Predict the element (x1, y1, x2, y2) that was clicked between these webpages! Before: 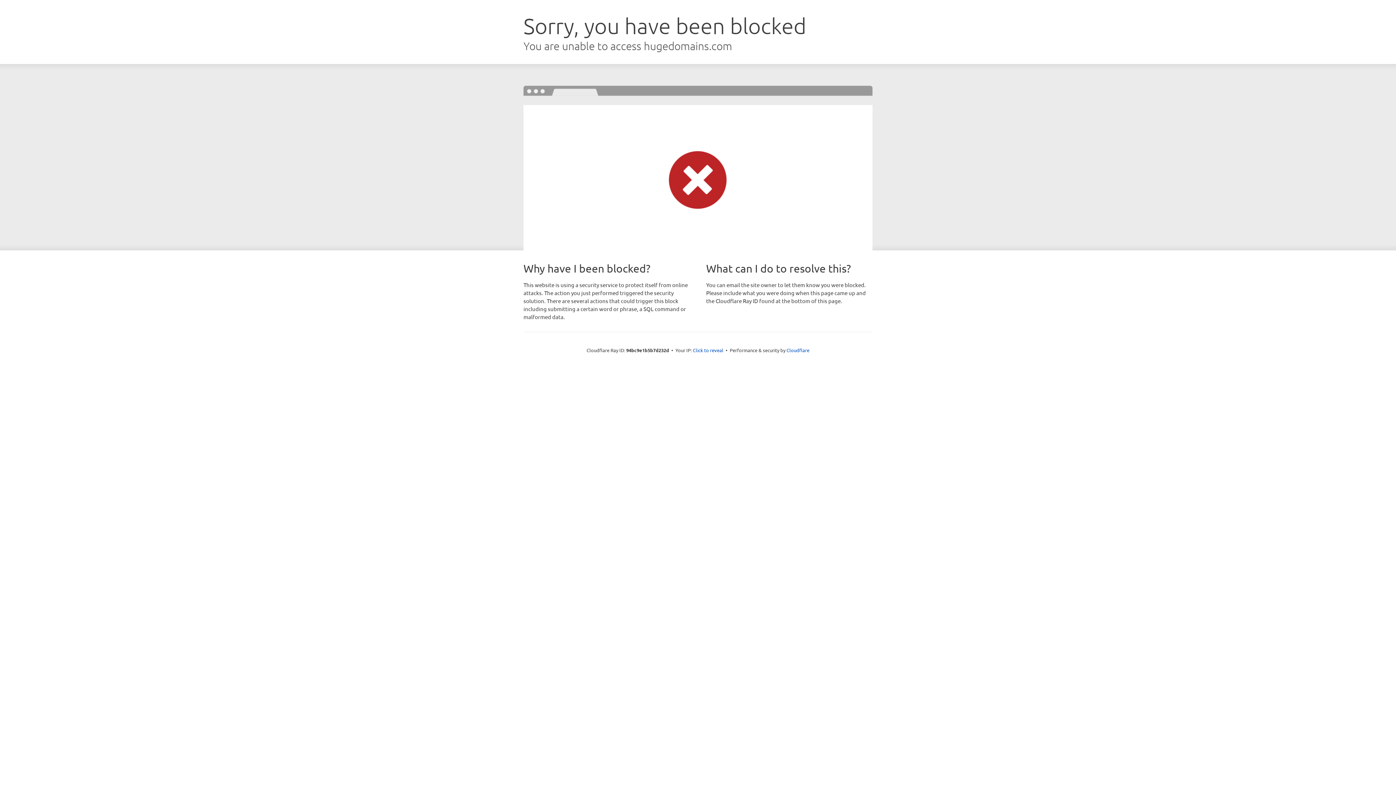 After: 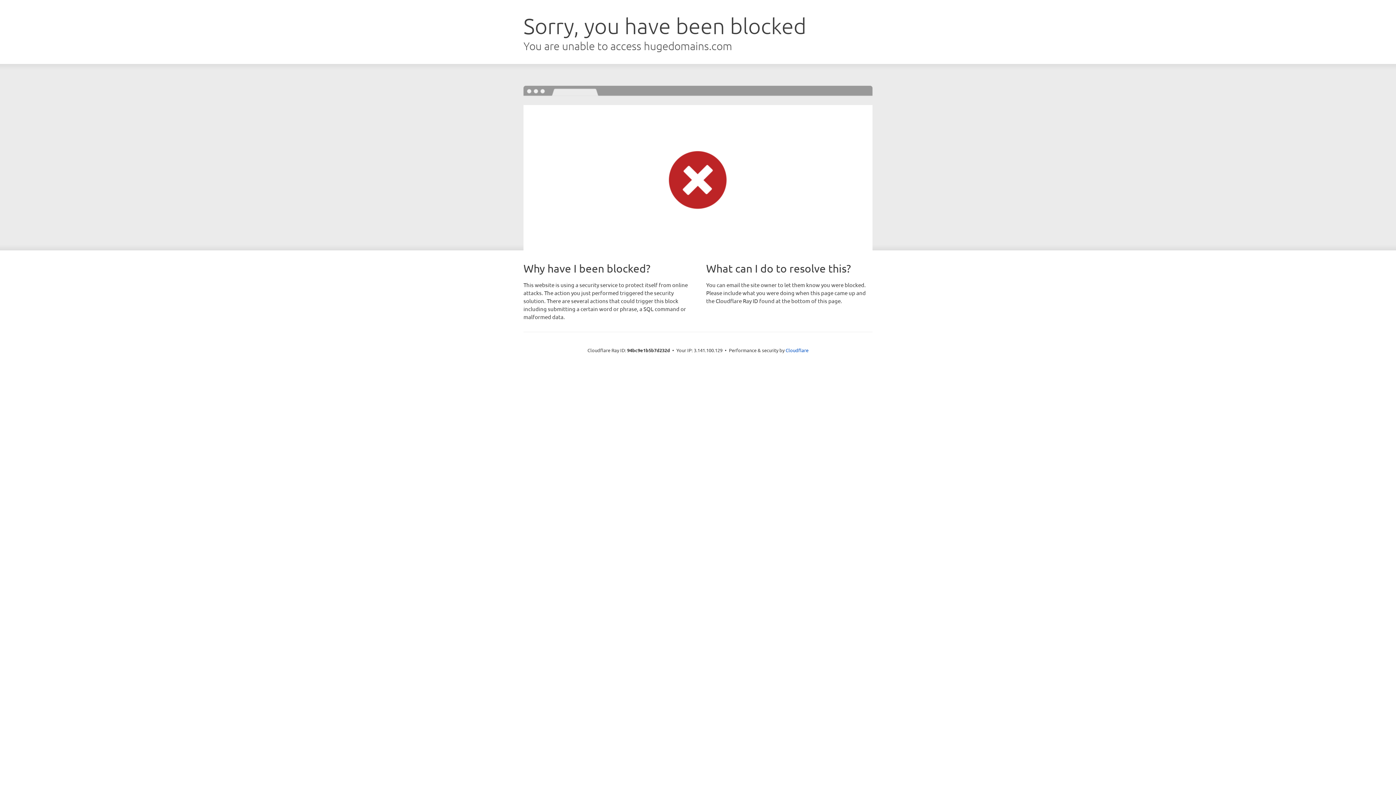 Action: bbox: (693, 346, 723, 353) label: Click to reveal